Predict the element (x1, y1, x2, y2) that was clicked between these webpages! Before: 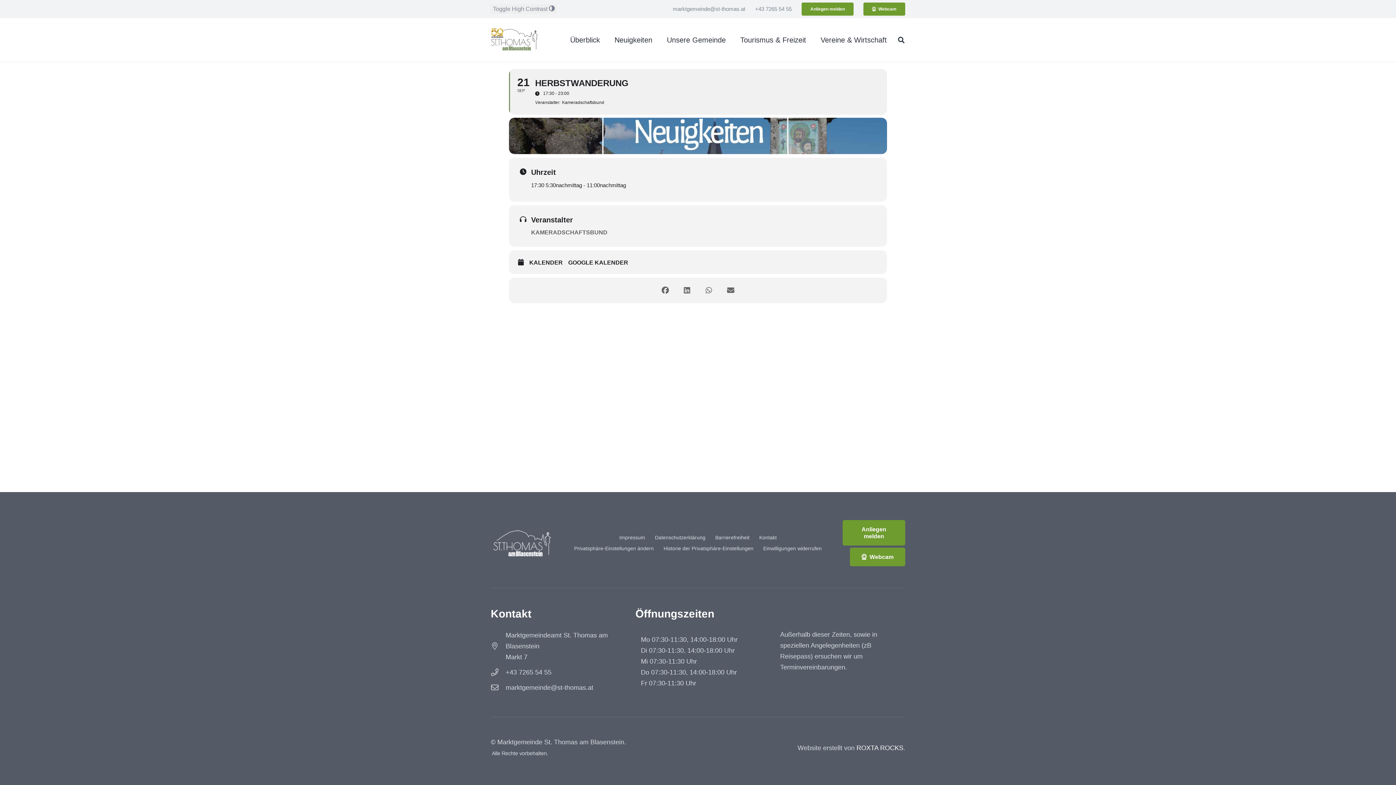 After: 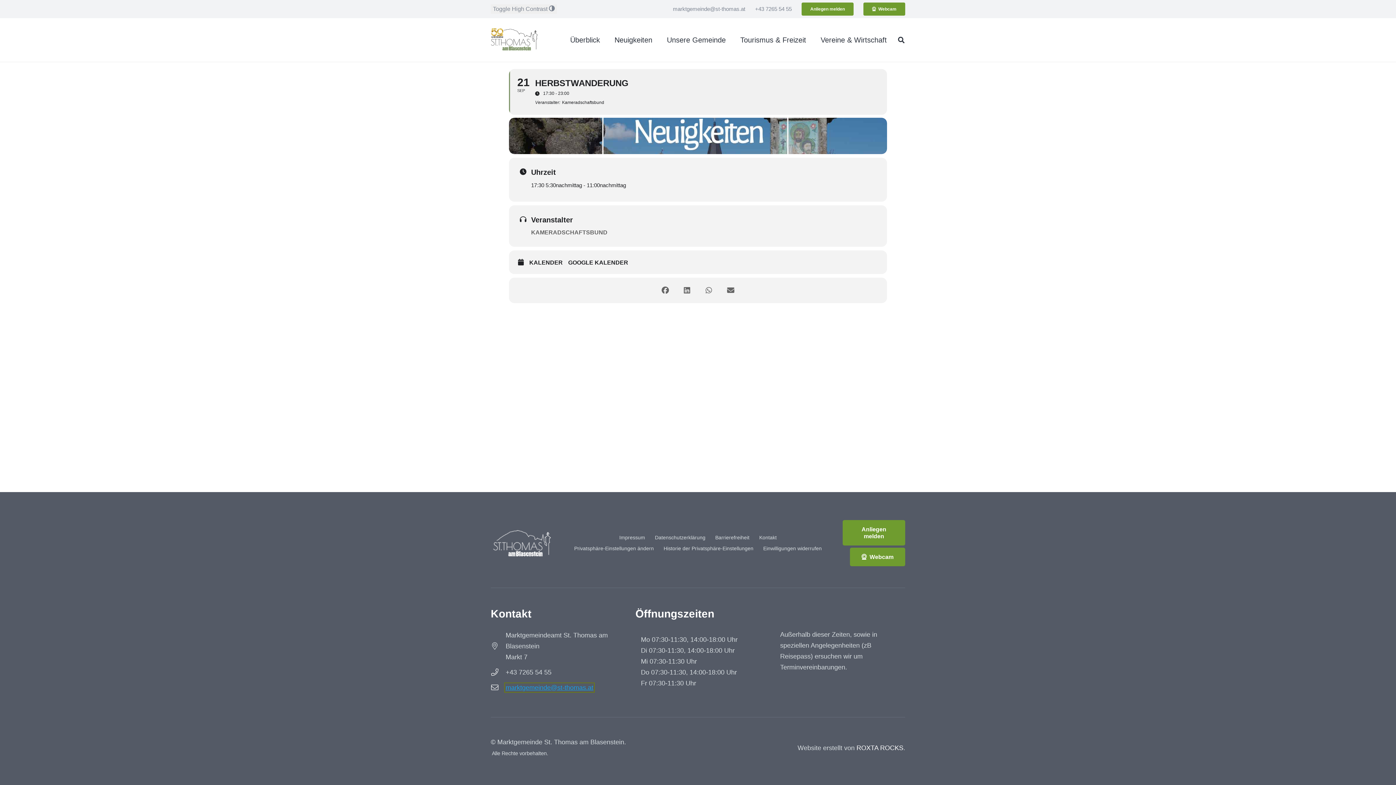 Action: bbox: (505, 684, 593, 691) label: marktgemeinde@st-thomas.at